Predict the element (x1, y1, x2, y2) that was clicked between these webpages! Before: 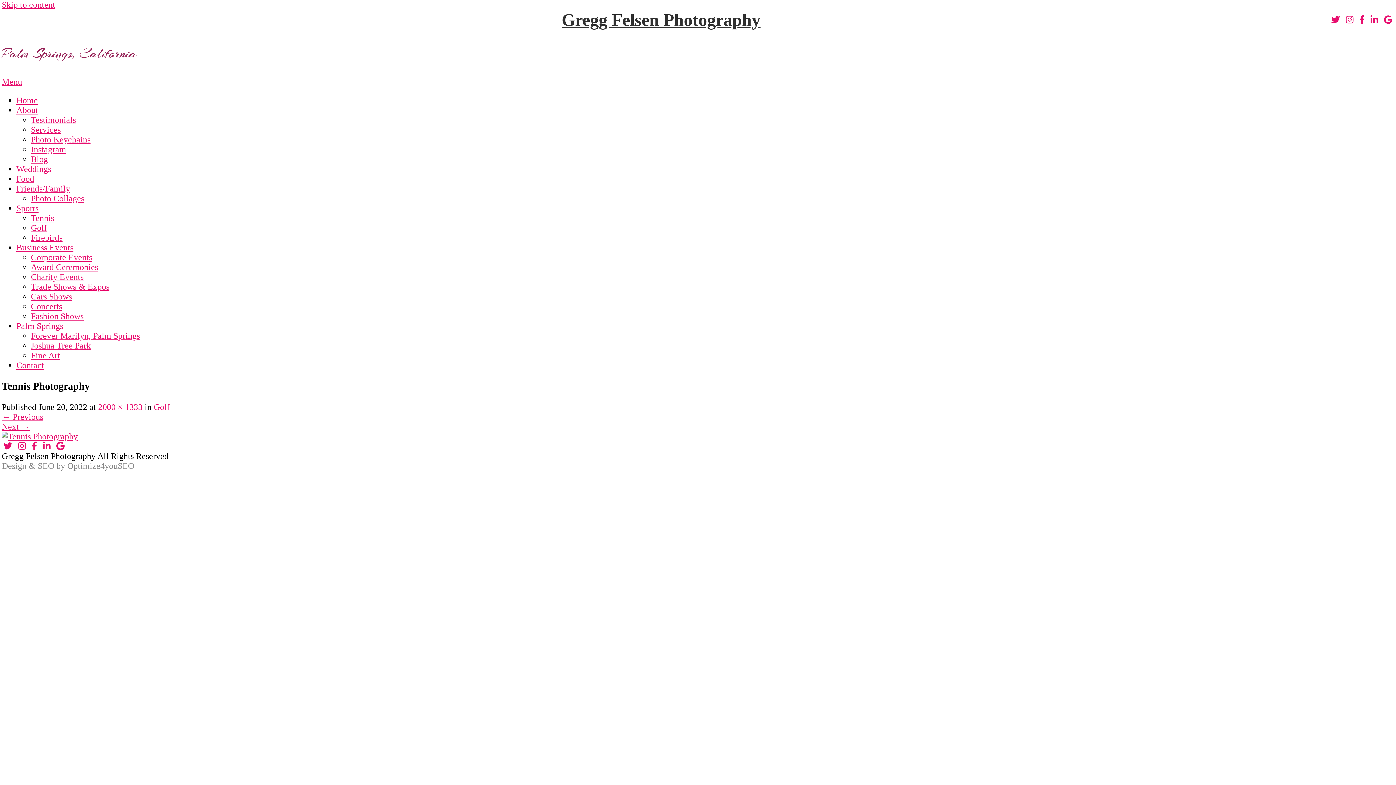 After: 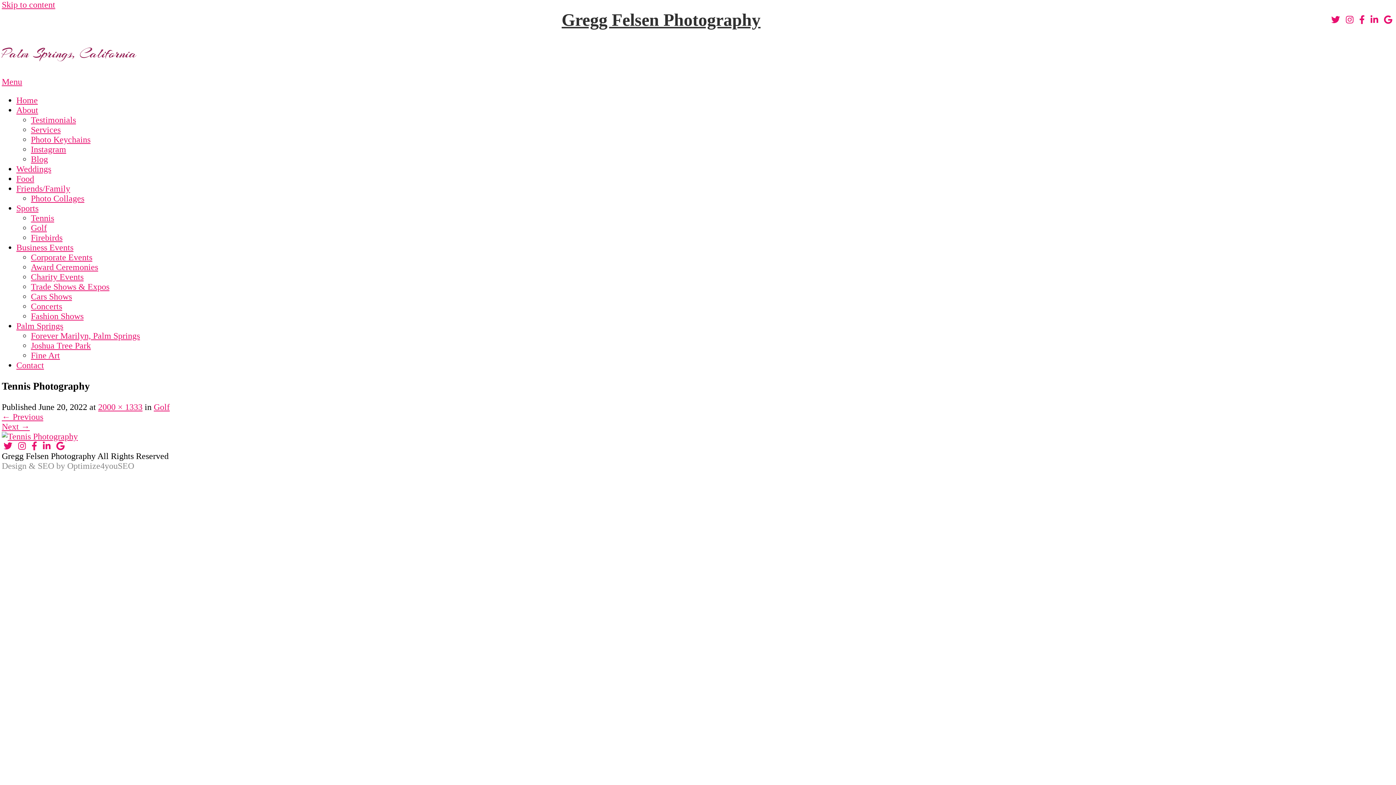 Action: bbox: (1, 412, 43, 421) label: ← Previous